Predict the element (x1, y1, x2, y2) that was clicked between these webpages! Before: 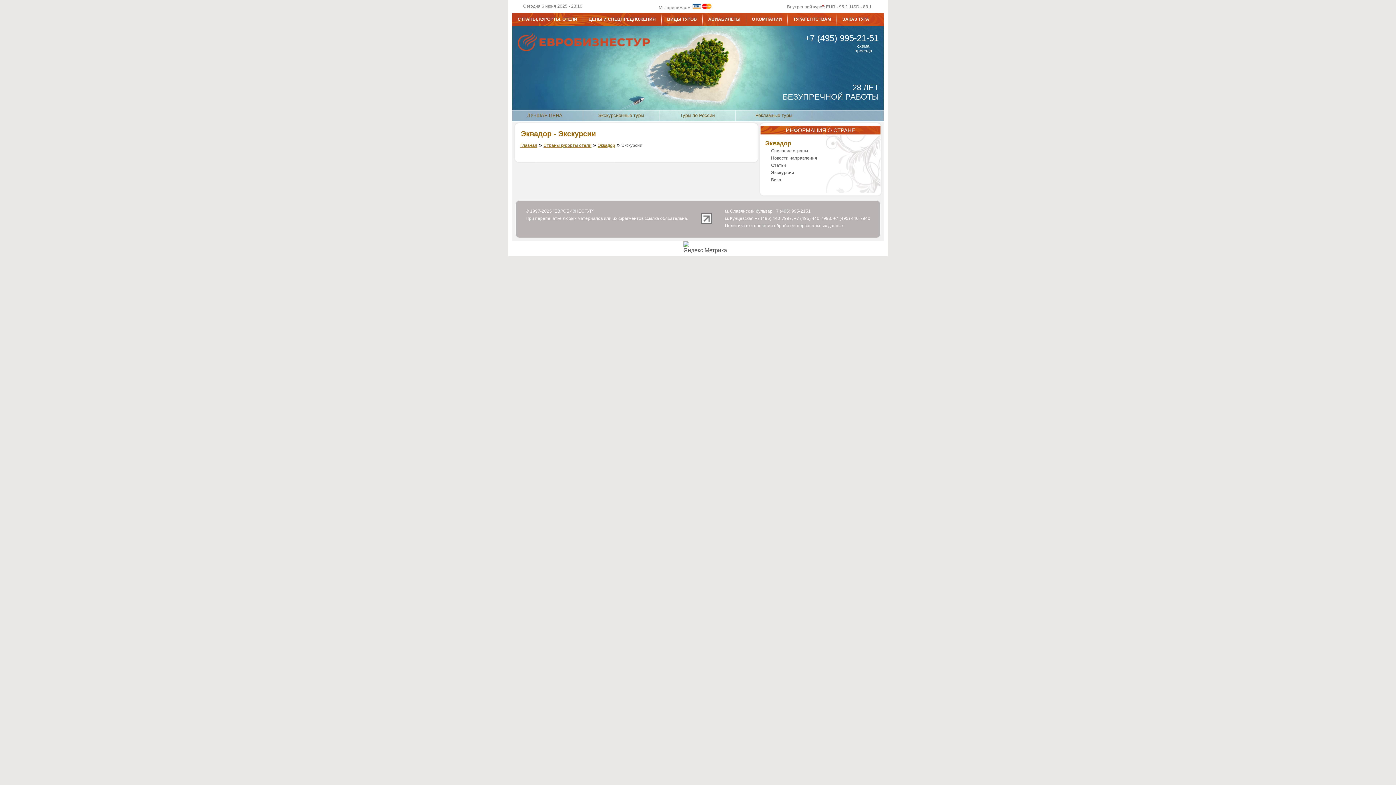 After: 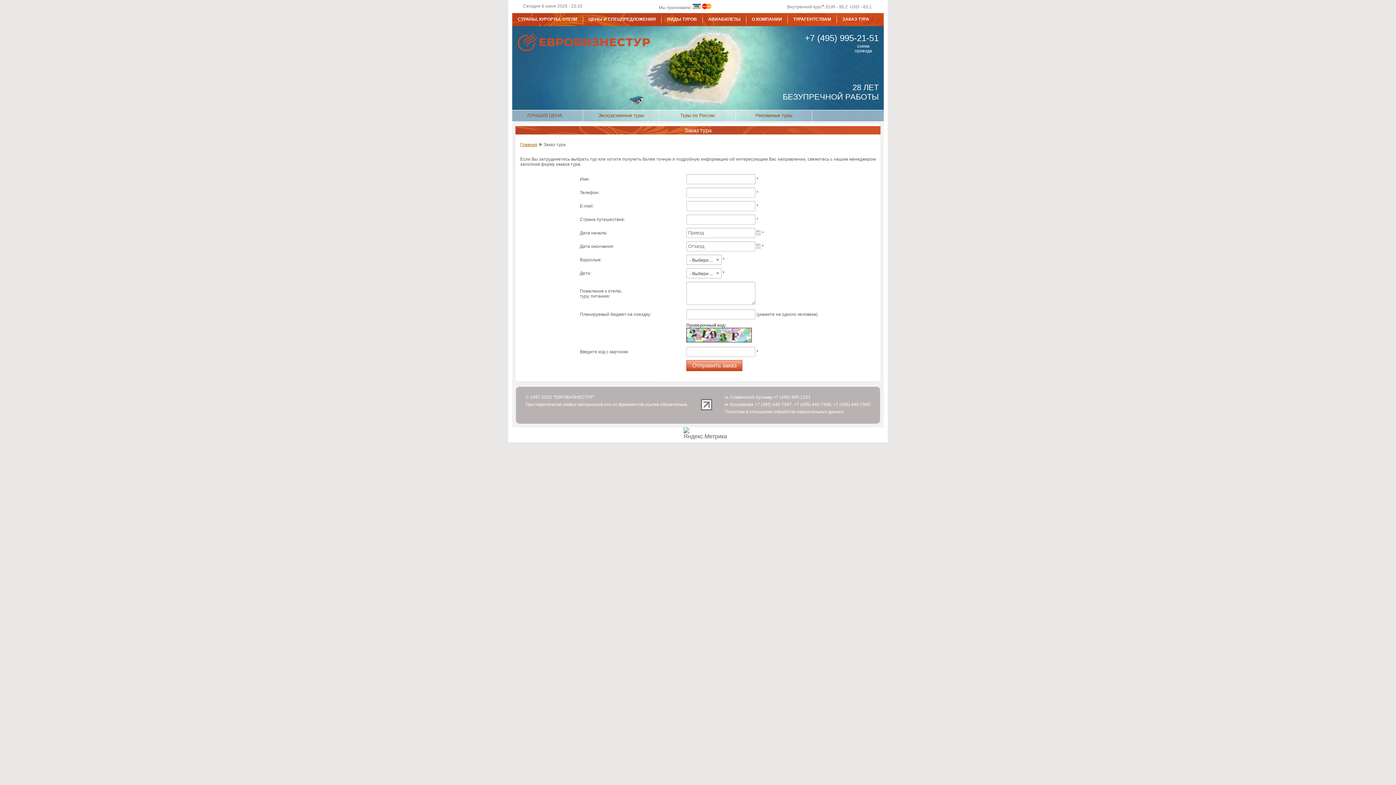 Action: bbox: (842, 16, 869, 21) label: ЗАКАЗ ТУРА